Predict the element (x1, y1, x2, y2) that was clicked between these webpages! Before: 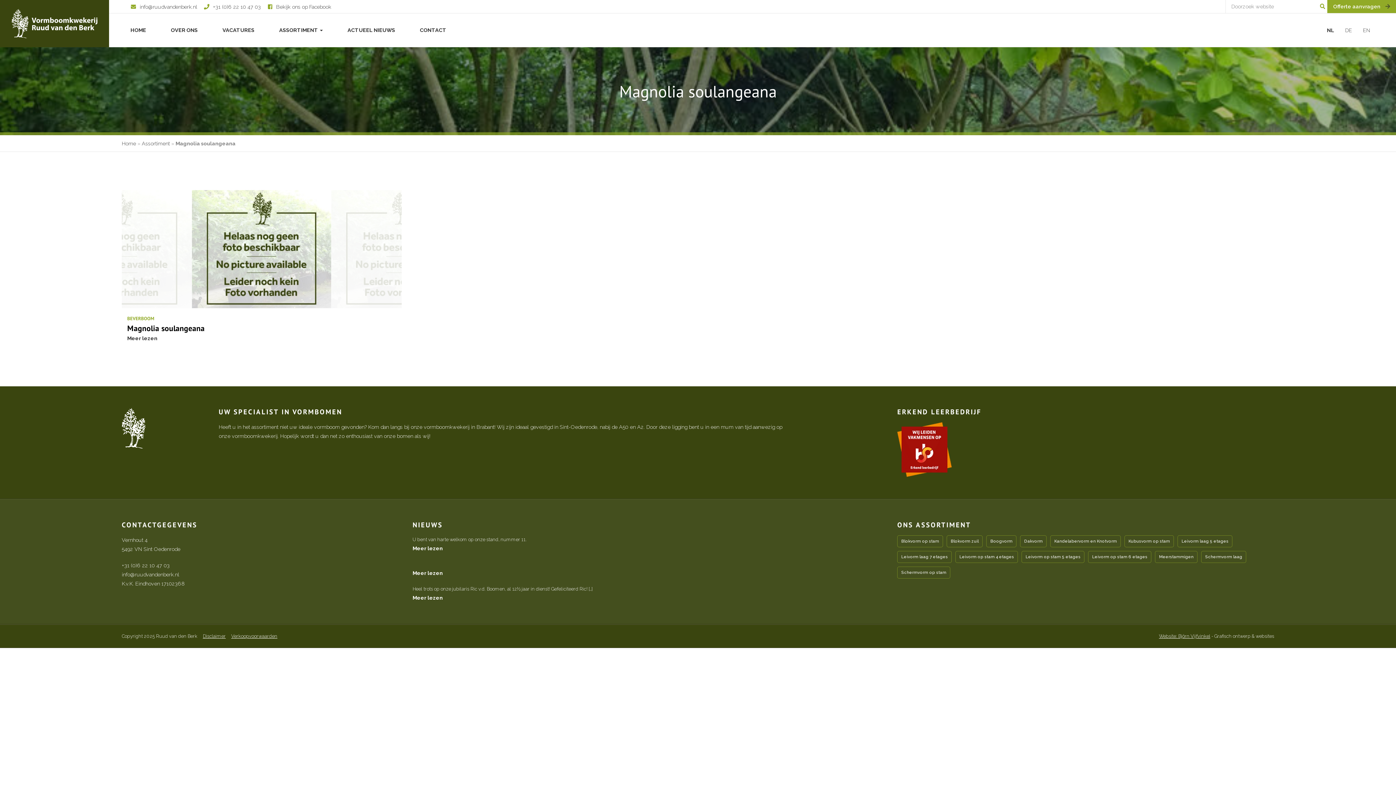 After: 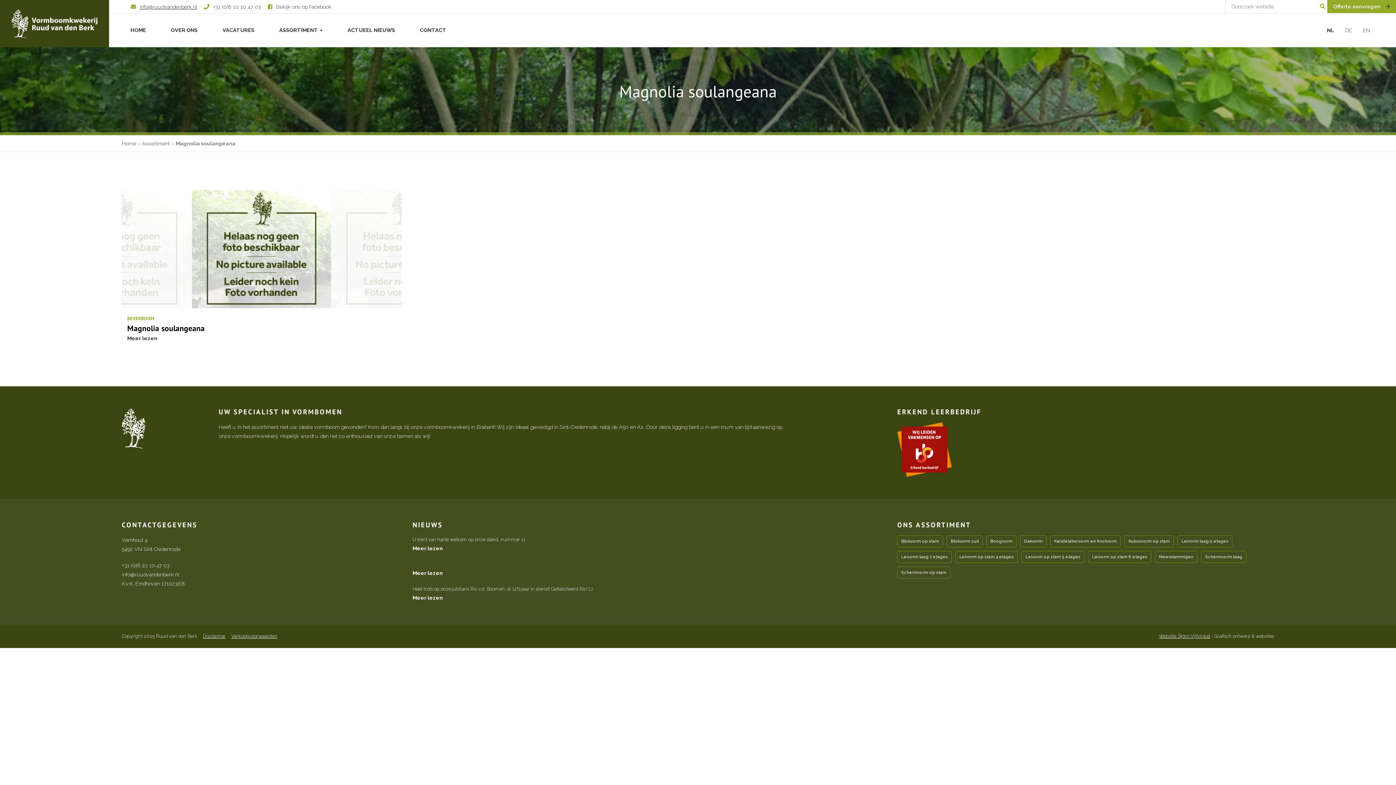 Action: bbox: (130, 3, 197, 9) label: info@ruudvandenberk.nl